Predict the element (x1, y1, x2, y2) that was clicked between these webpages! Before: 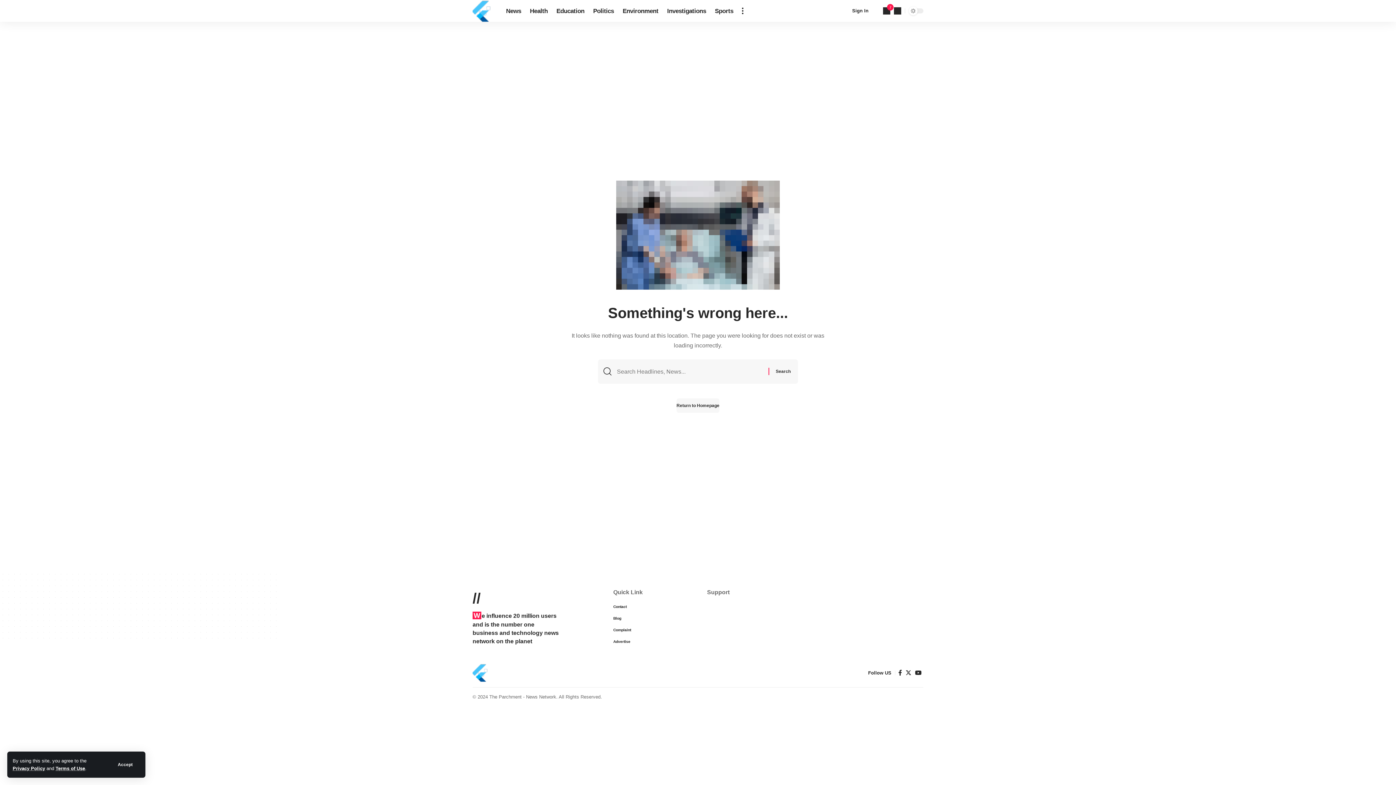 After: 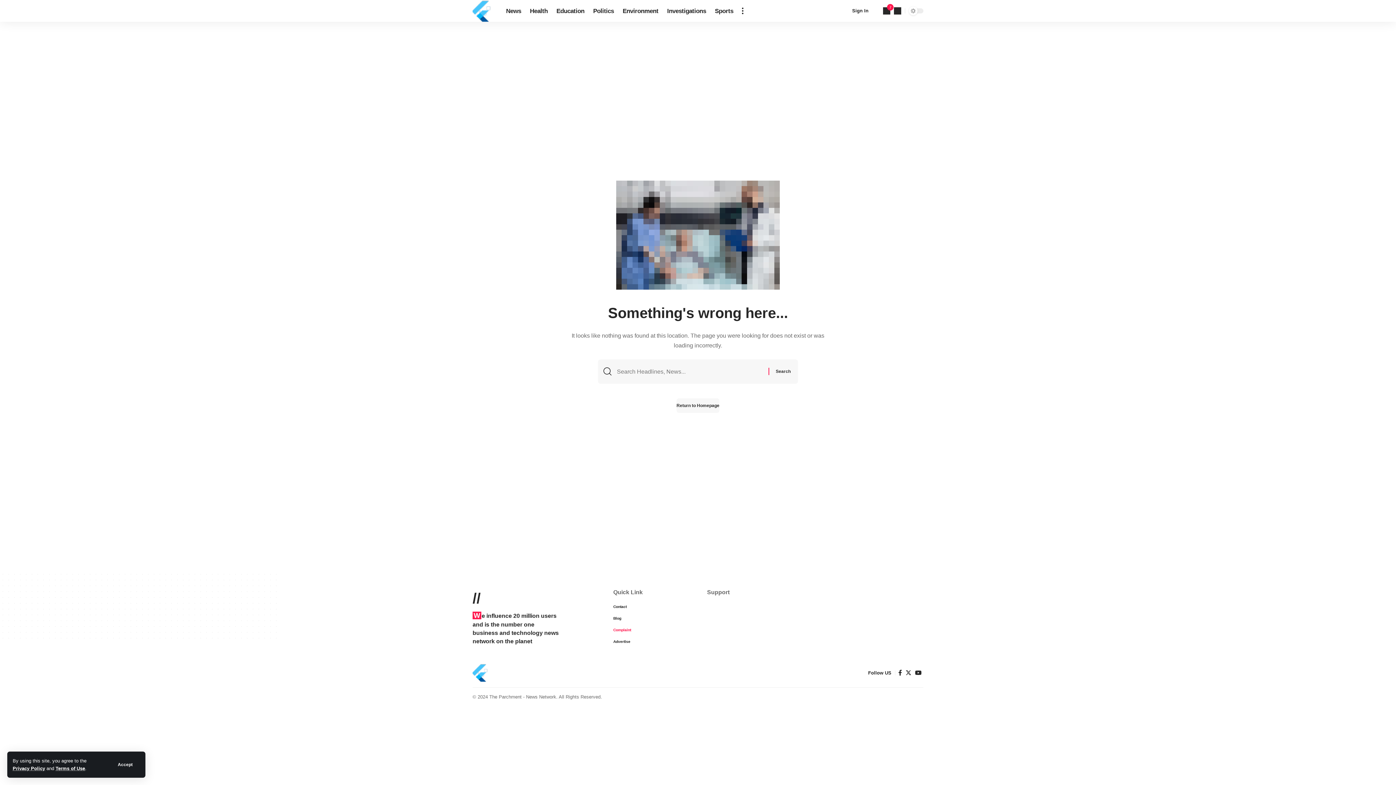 Action: bbox: (613, 624, 689, 636) label: Complaint